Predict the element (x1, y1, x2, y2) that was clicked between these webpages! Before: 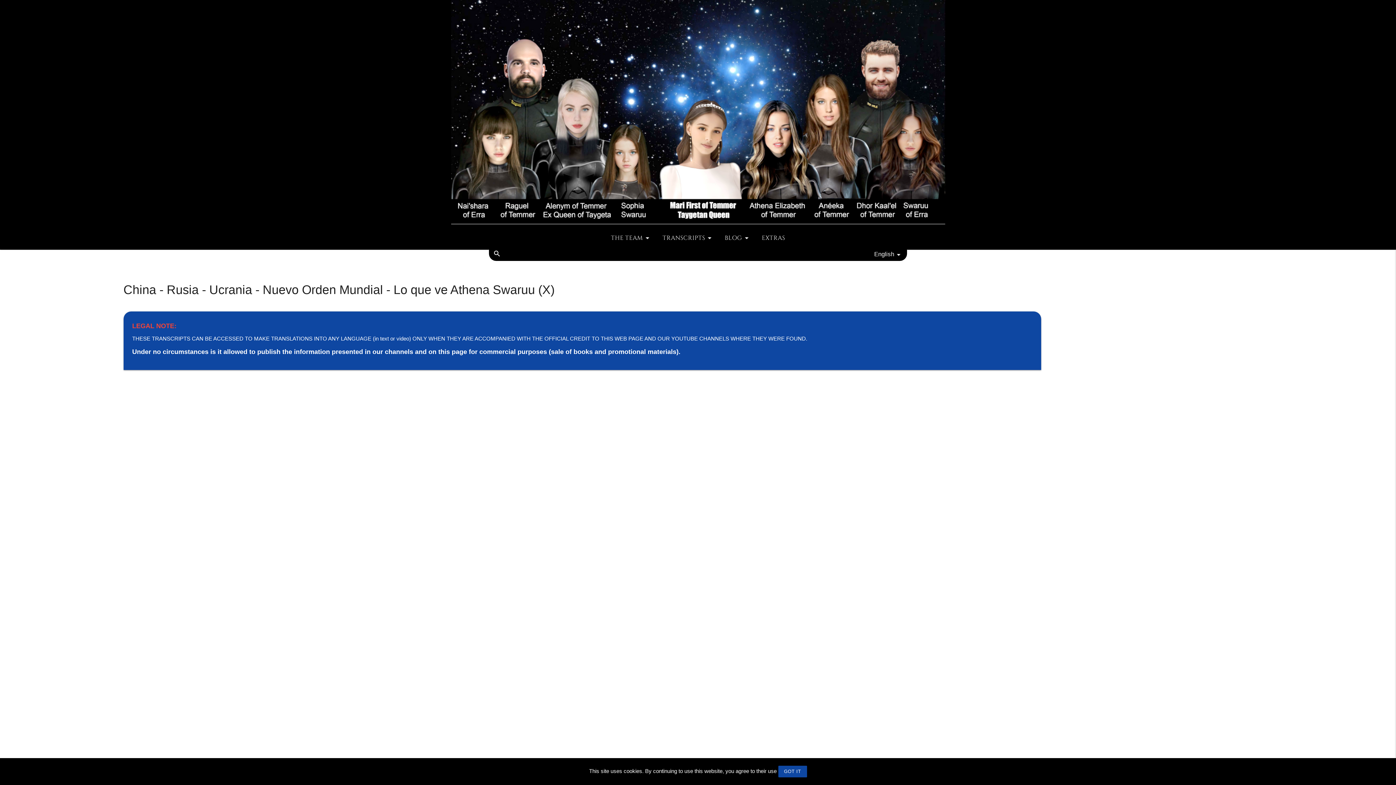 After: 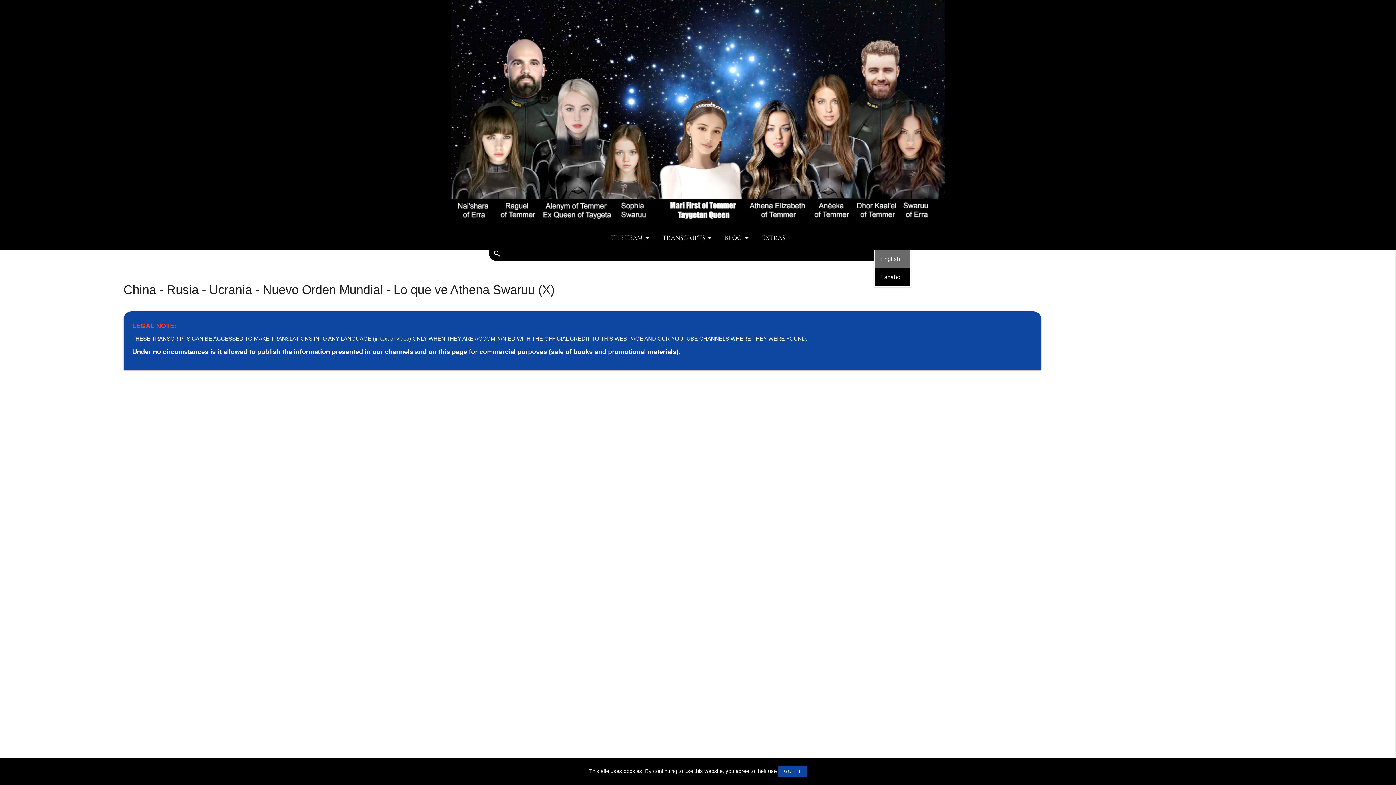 Action: label: English bbox: (874, 249, 903, 259)